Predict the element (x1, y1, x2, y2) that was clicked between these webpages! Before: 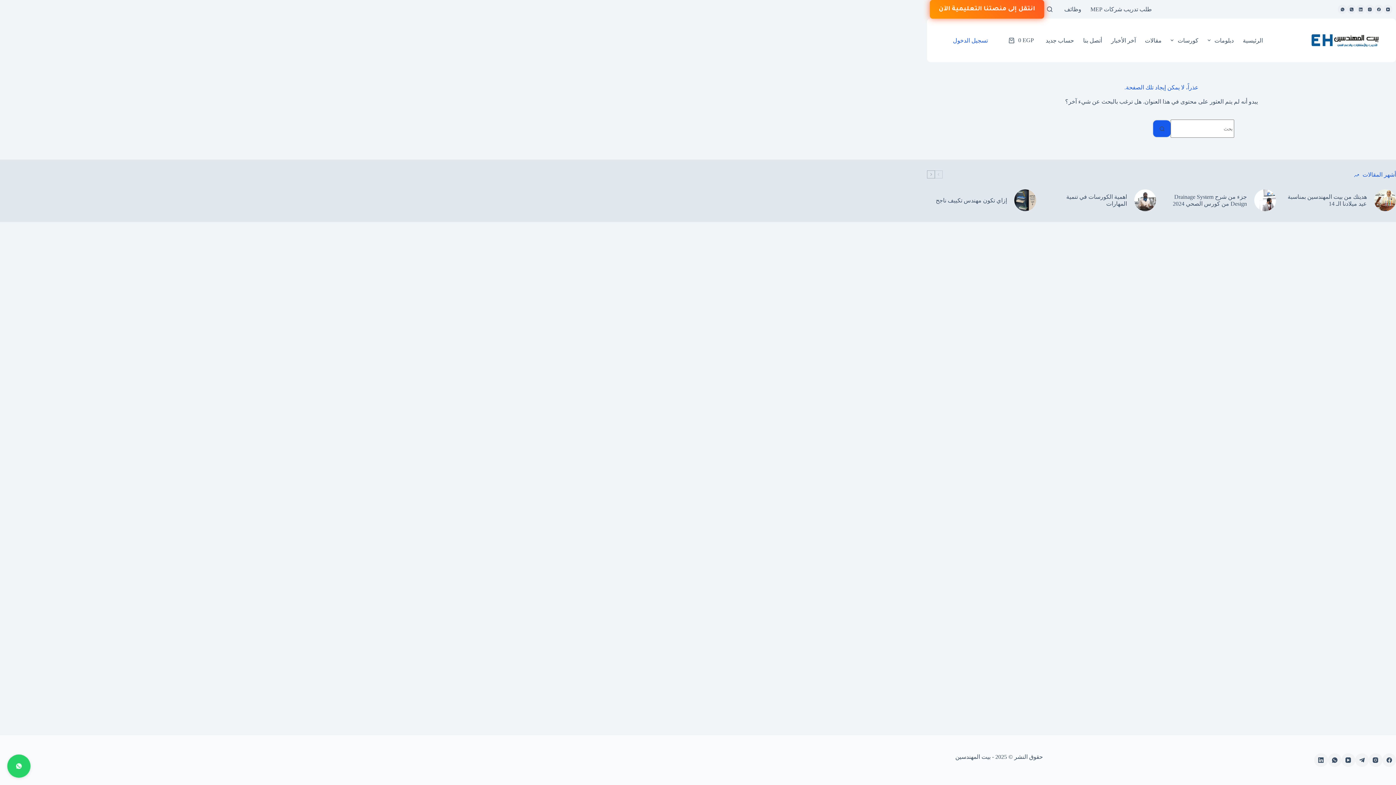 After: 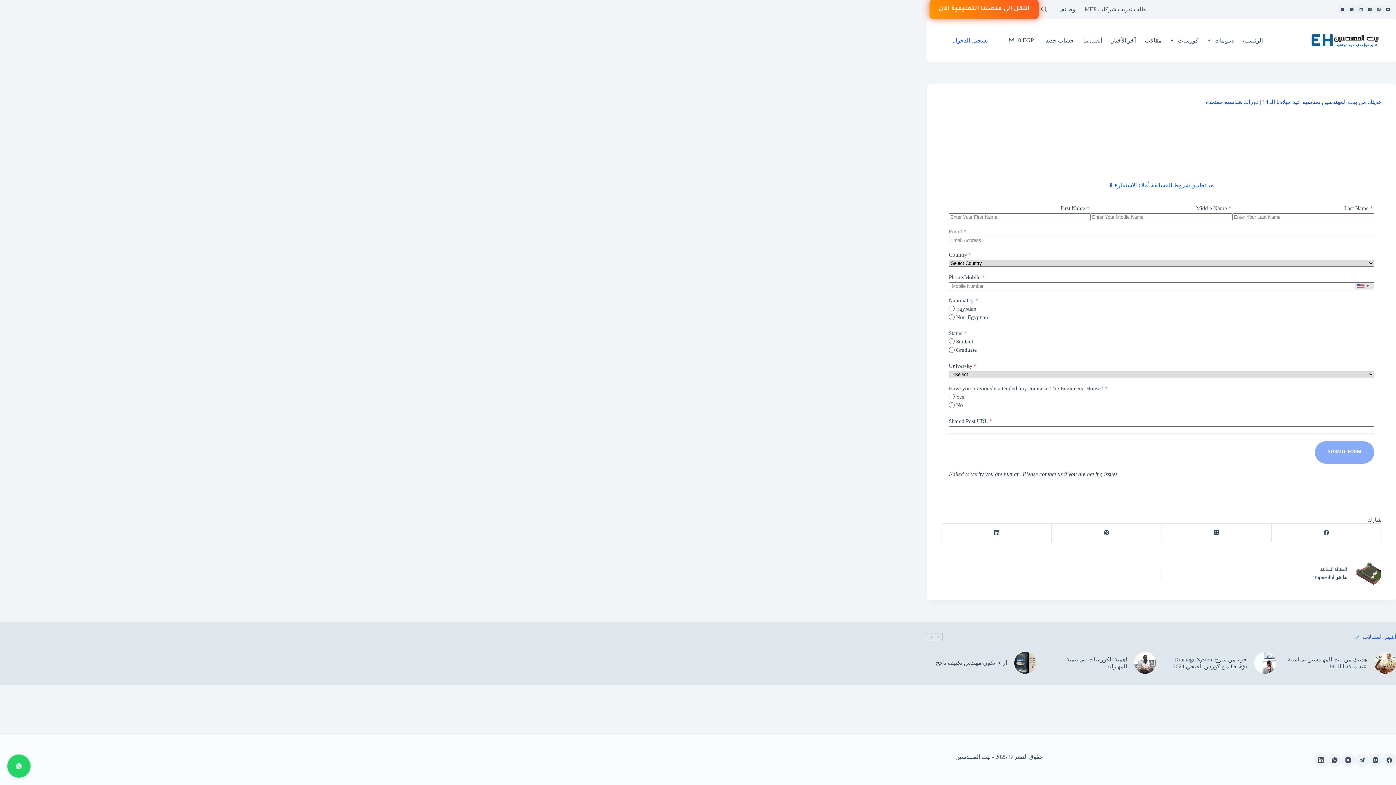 Action: bbox: (1287, 193, 1367, 207) label: هديتك من بيت المهندسين بمناسبة عيد ميلادنا الـ 14